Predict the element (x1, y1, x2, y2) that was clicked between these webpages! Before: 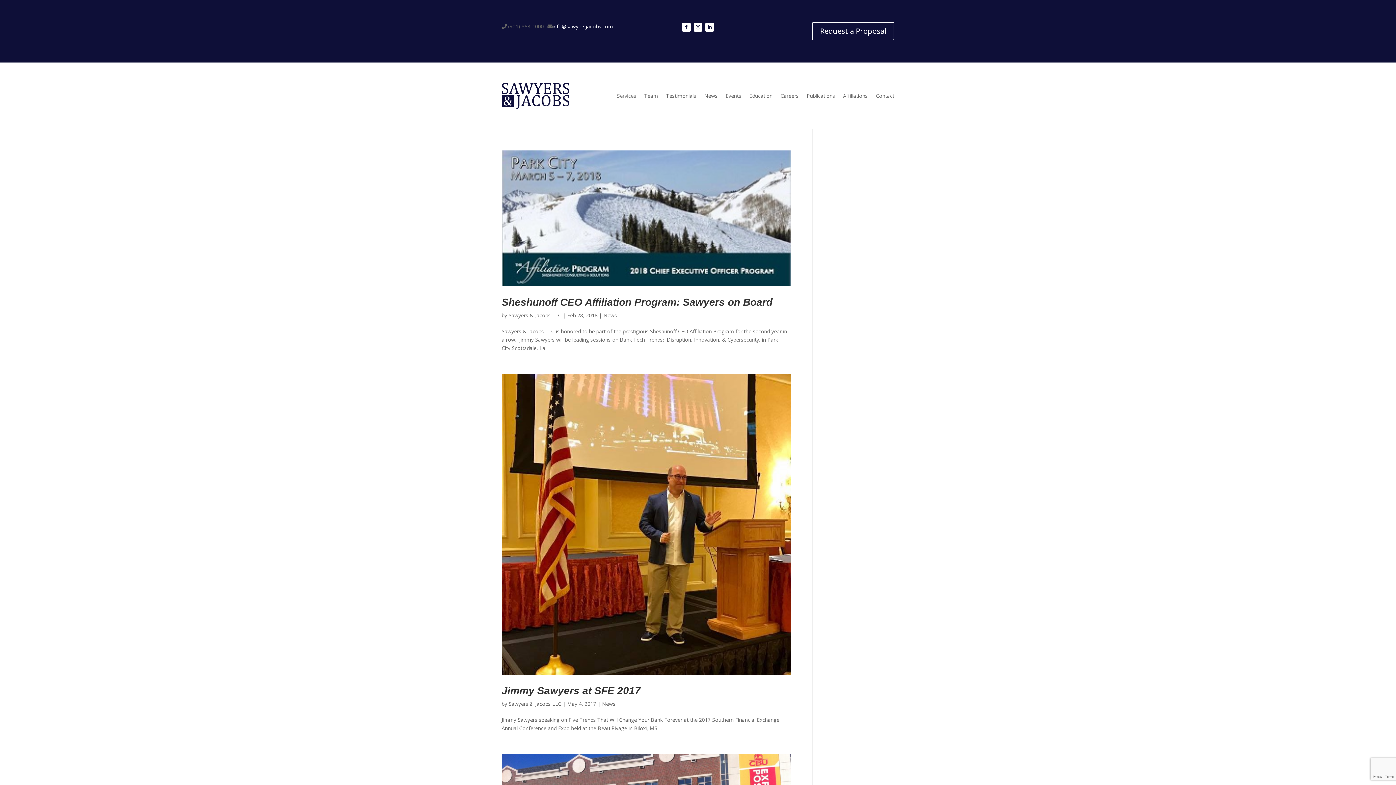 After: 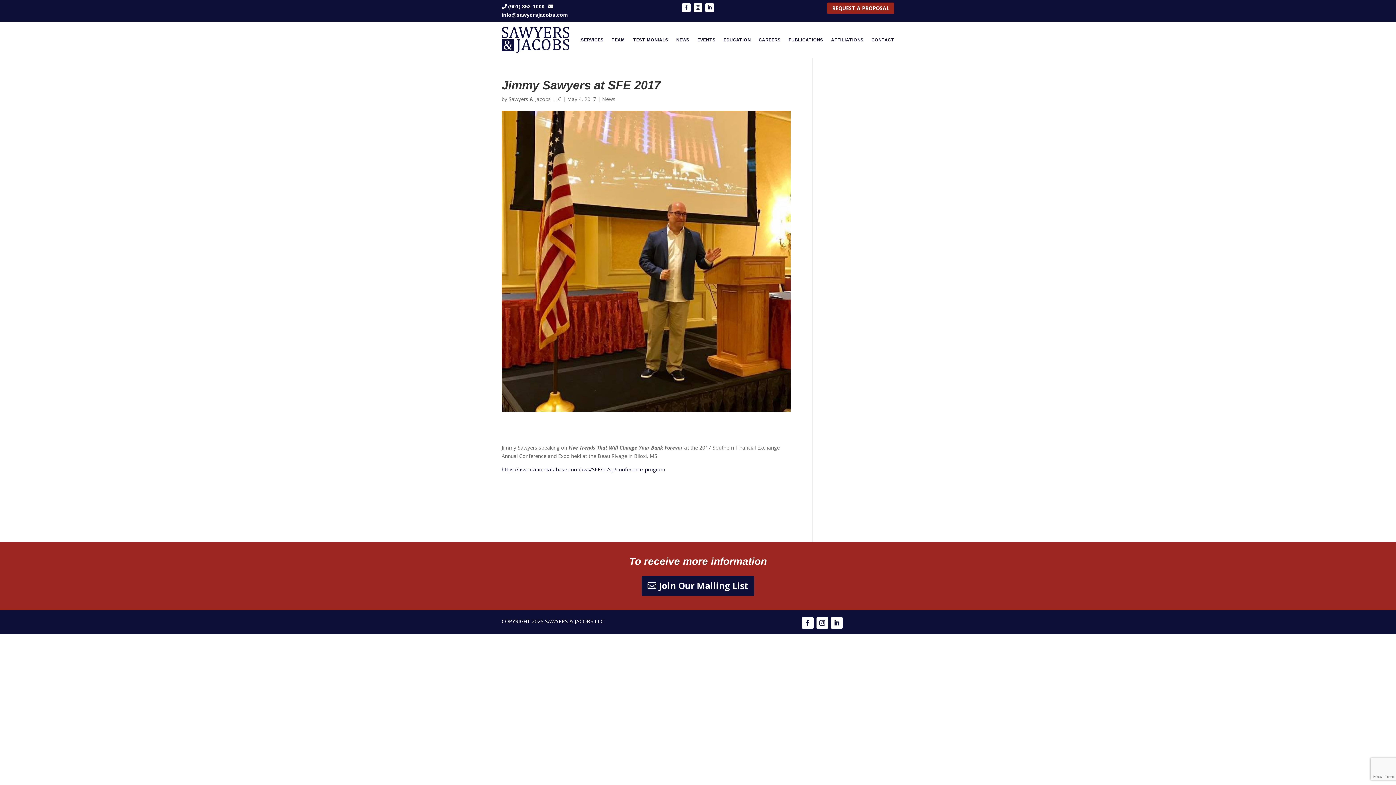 Action: bbox: (501, 374, 790, 675)